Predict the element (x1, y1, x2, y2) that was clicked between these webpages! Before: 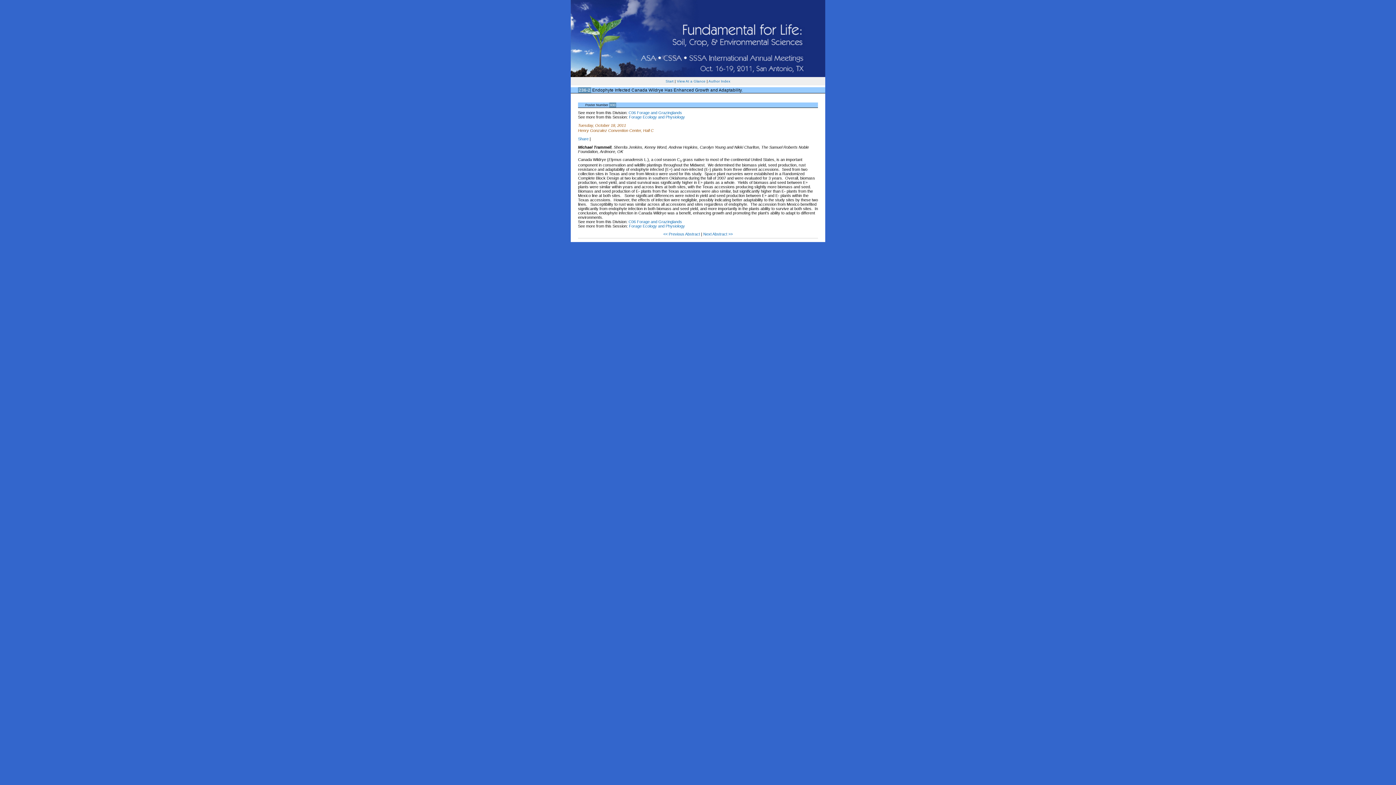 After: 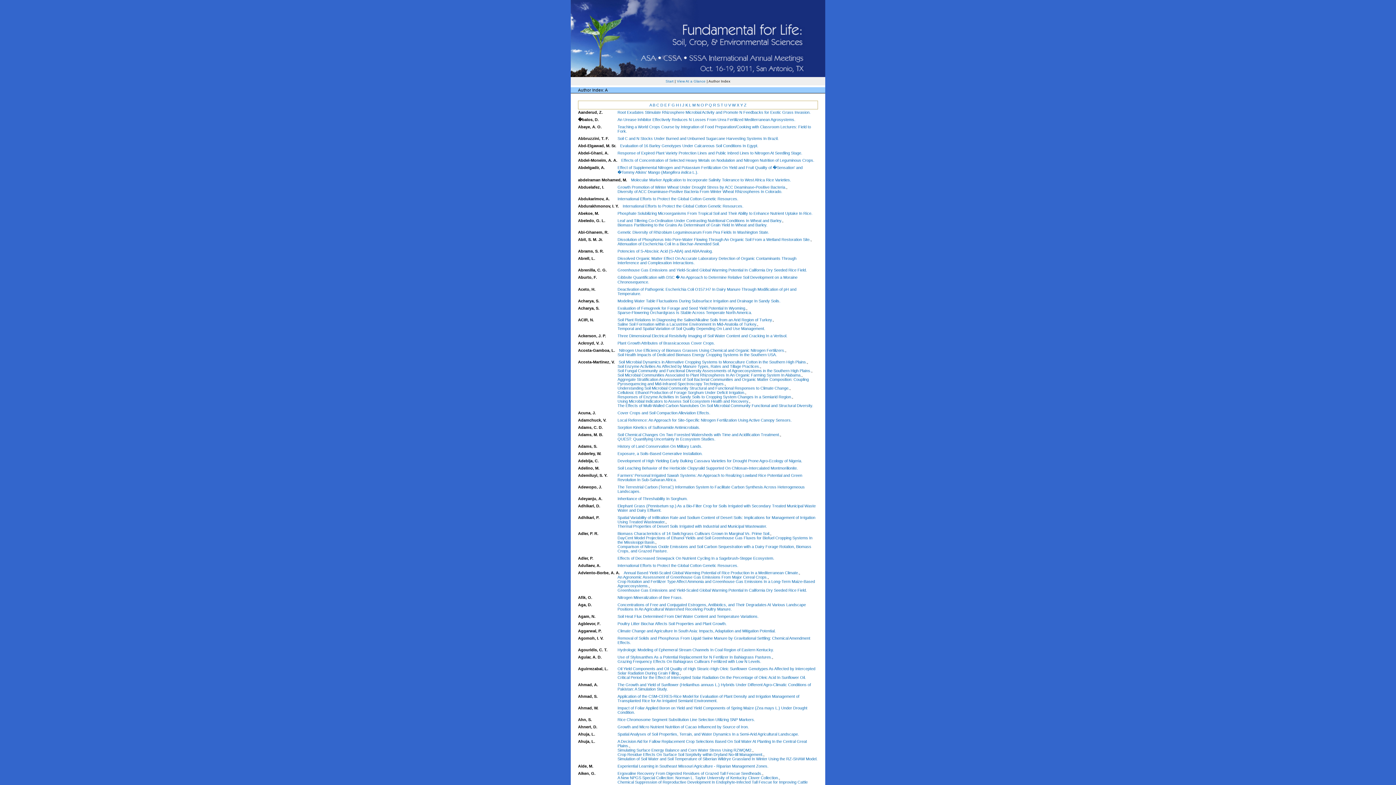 Action: bbox: (708, 79, 730, 83) label: Author Index